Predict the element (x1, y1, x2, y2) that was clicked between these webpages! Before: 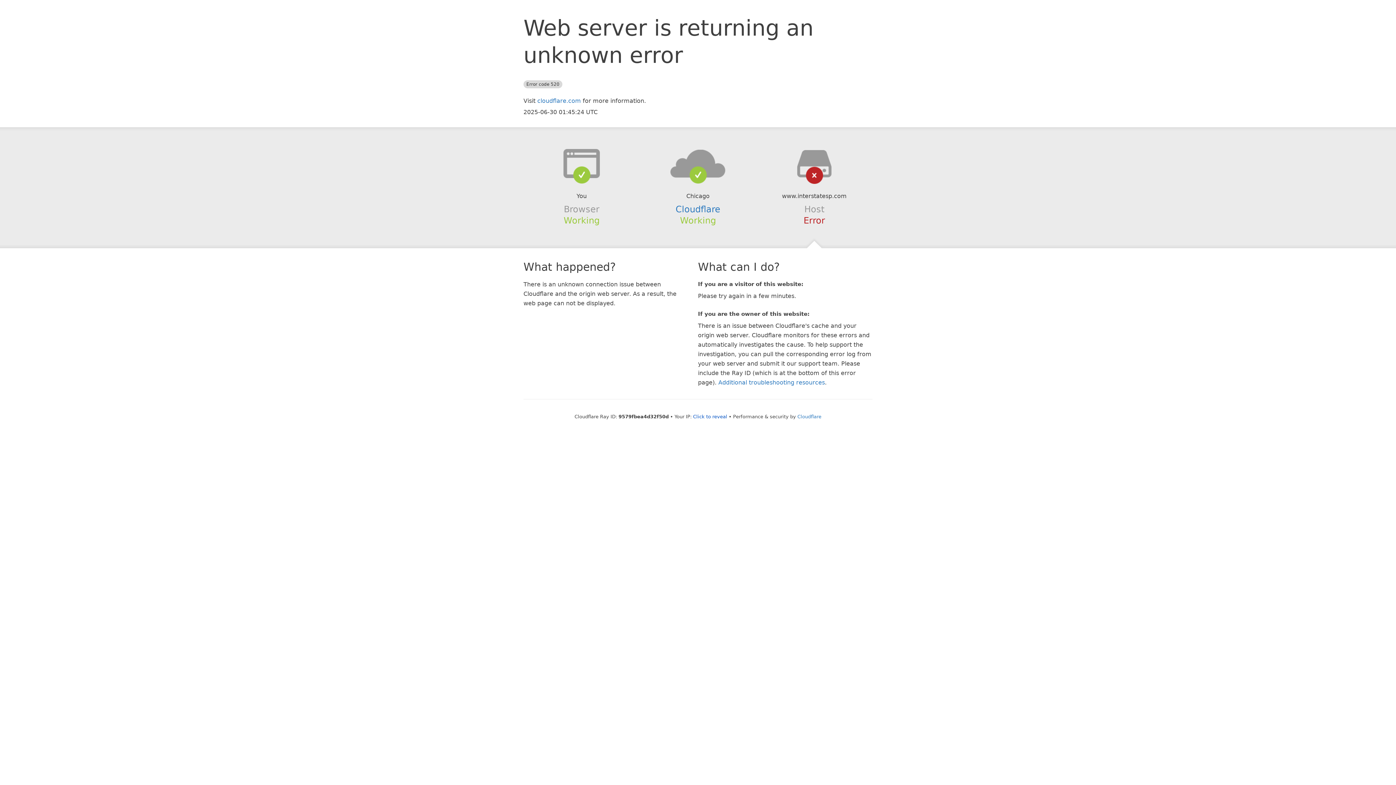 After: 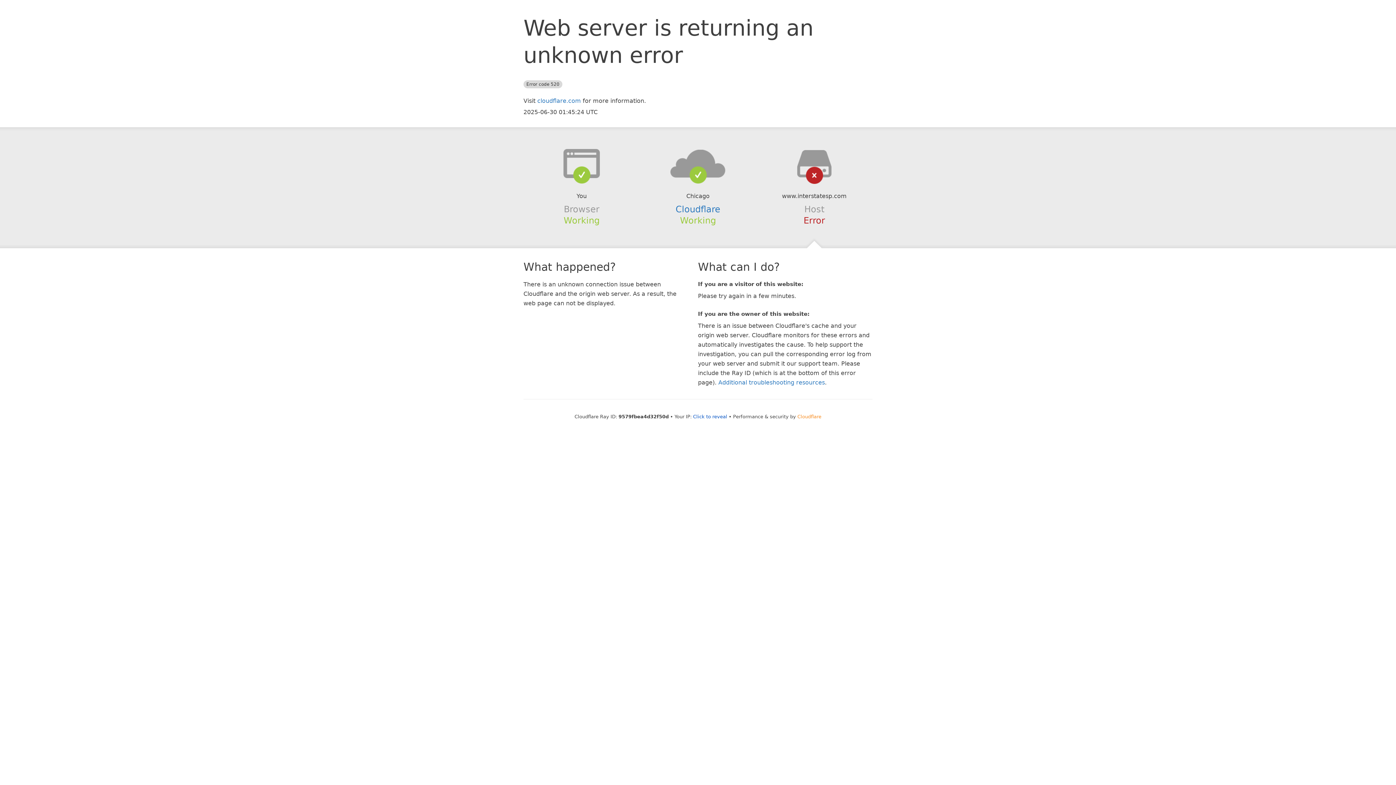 Action: bbox: (797, 414, 821, 419) label: Cloudflare